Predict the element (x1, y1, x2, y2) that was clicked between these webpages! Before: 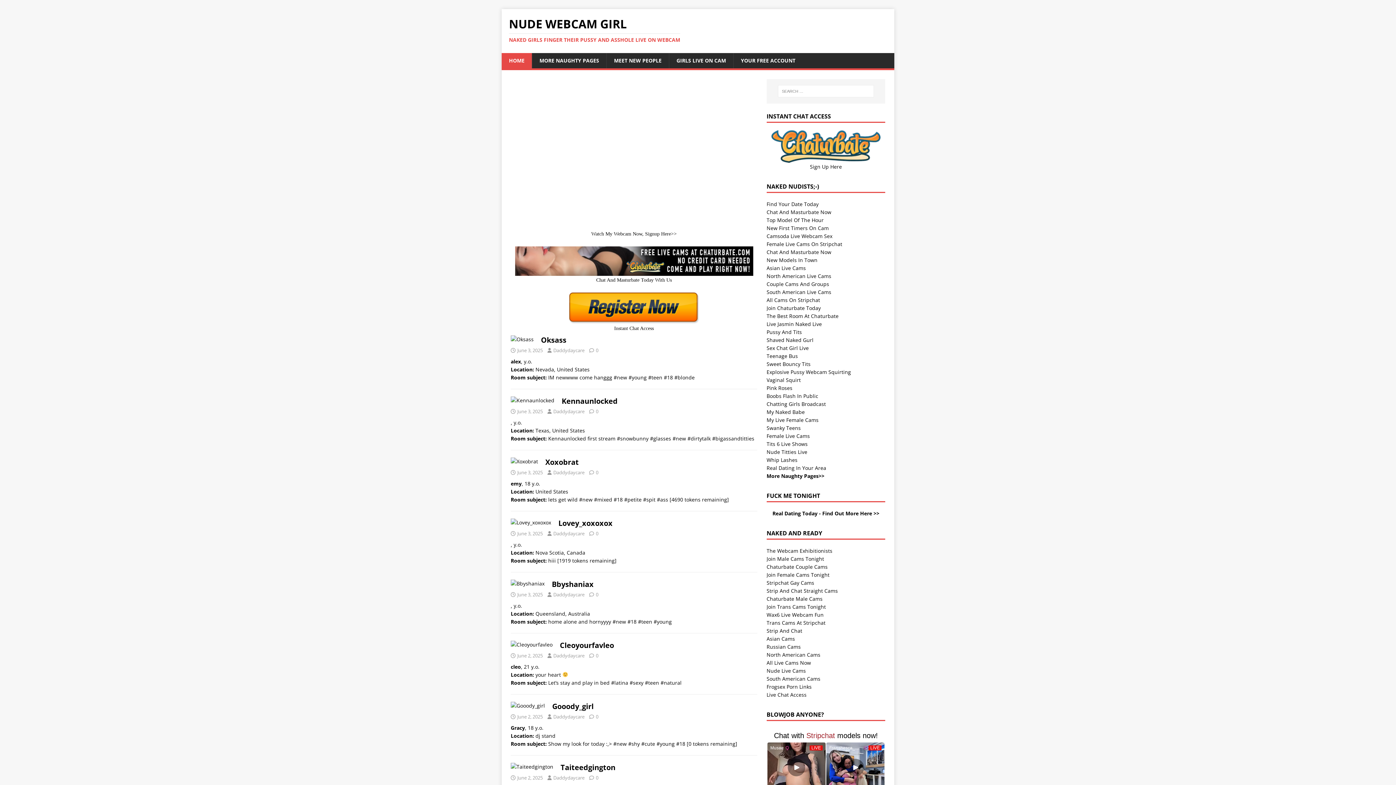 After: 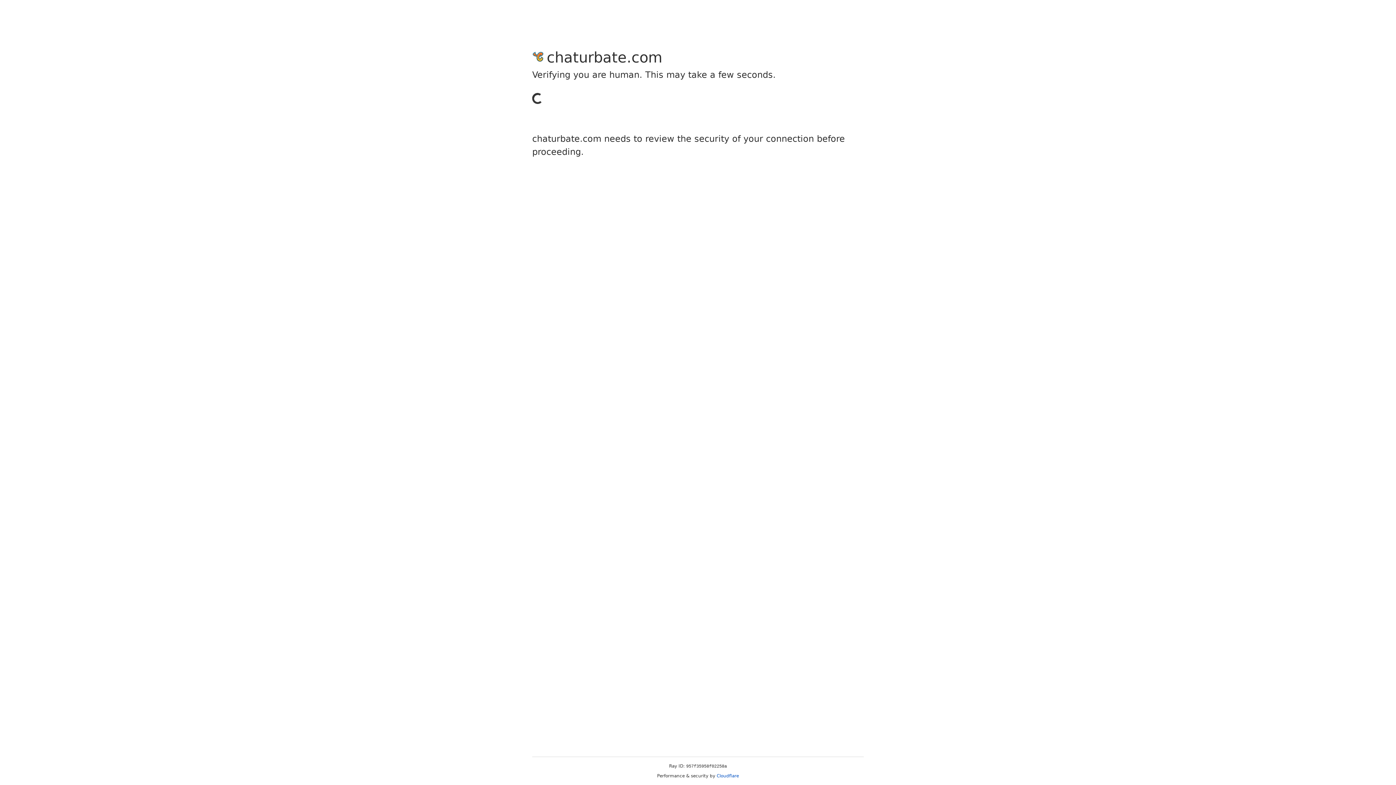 Action: label: Chaturbate Male Cams bbox: (766, 595, 822, 602)